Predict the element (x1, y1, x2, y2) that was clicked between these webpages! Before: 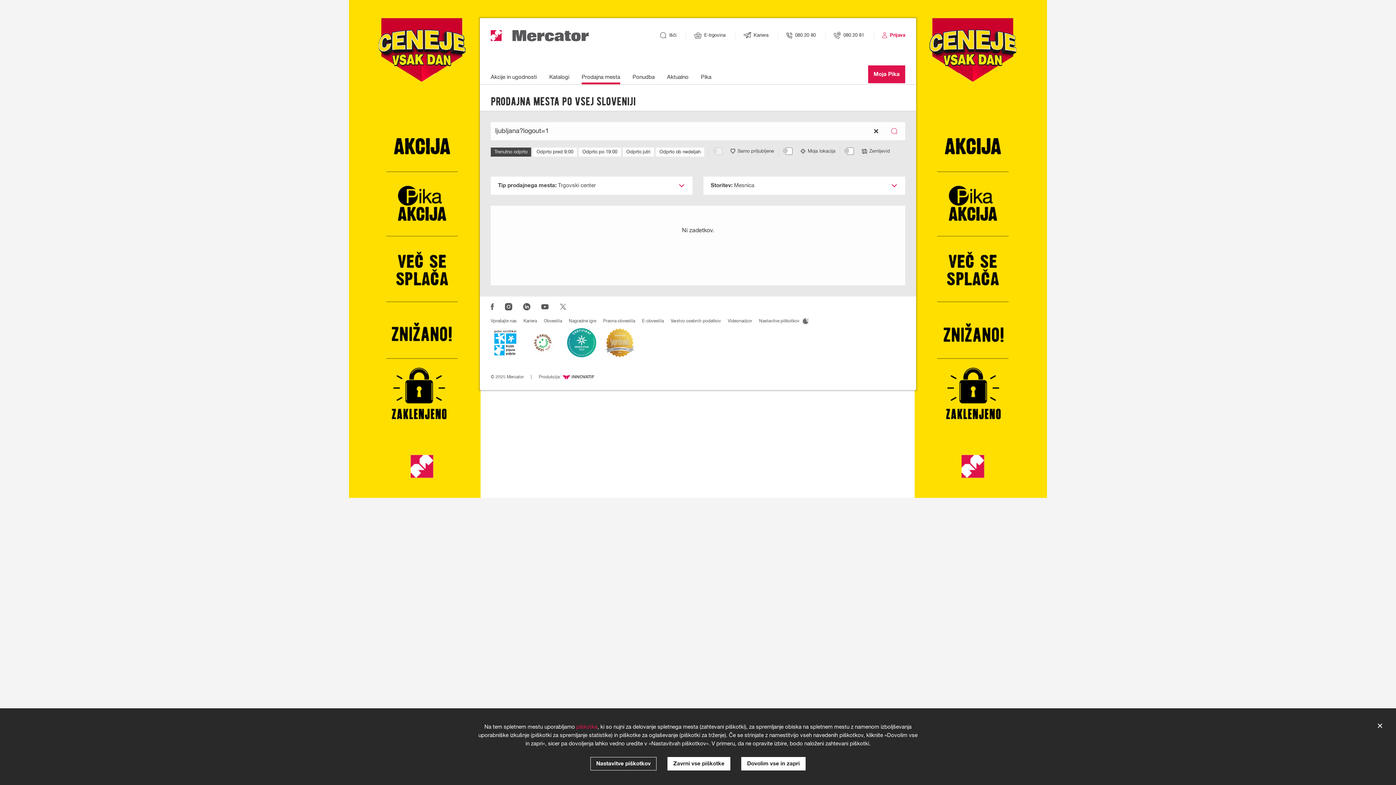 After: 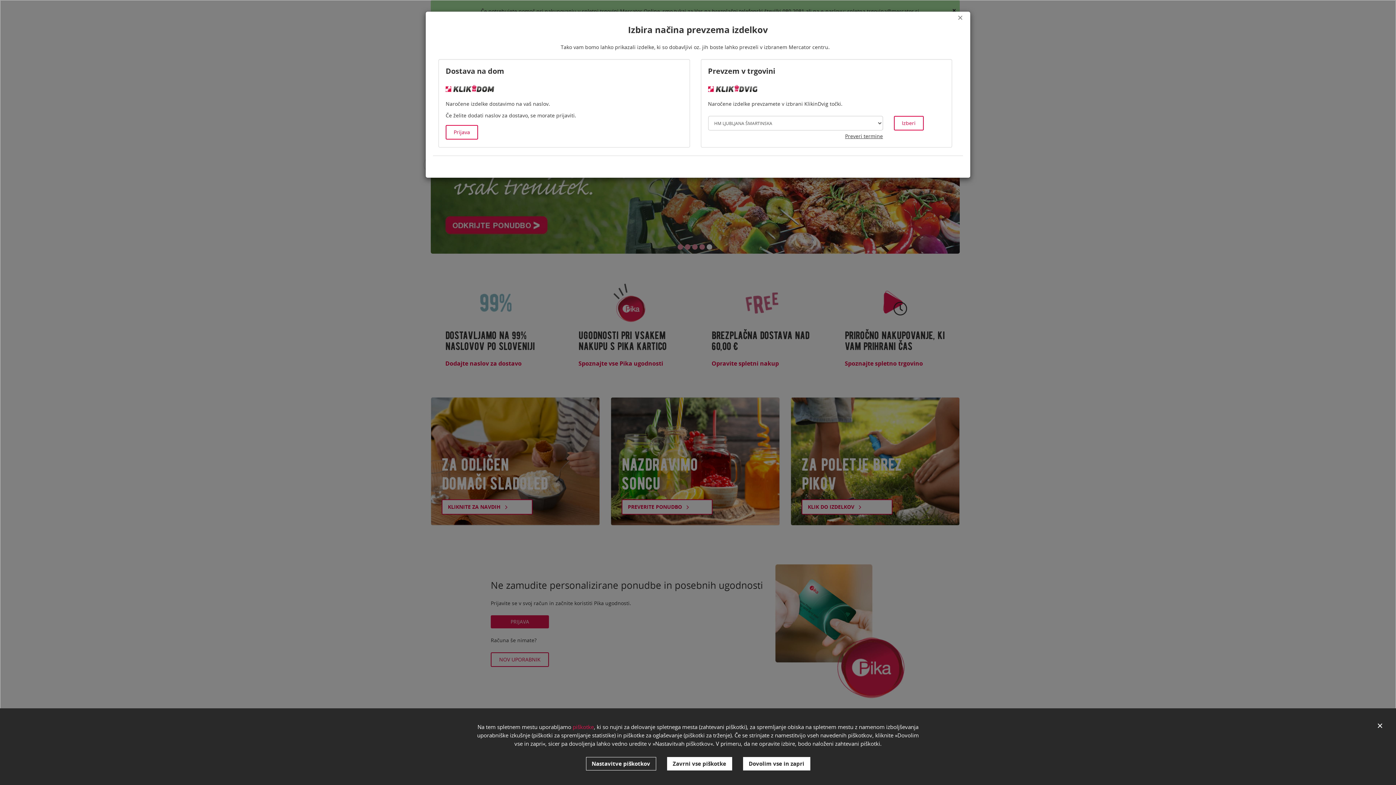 Action: label: E-trgovina bbox: (694, 32, 725, 37)